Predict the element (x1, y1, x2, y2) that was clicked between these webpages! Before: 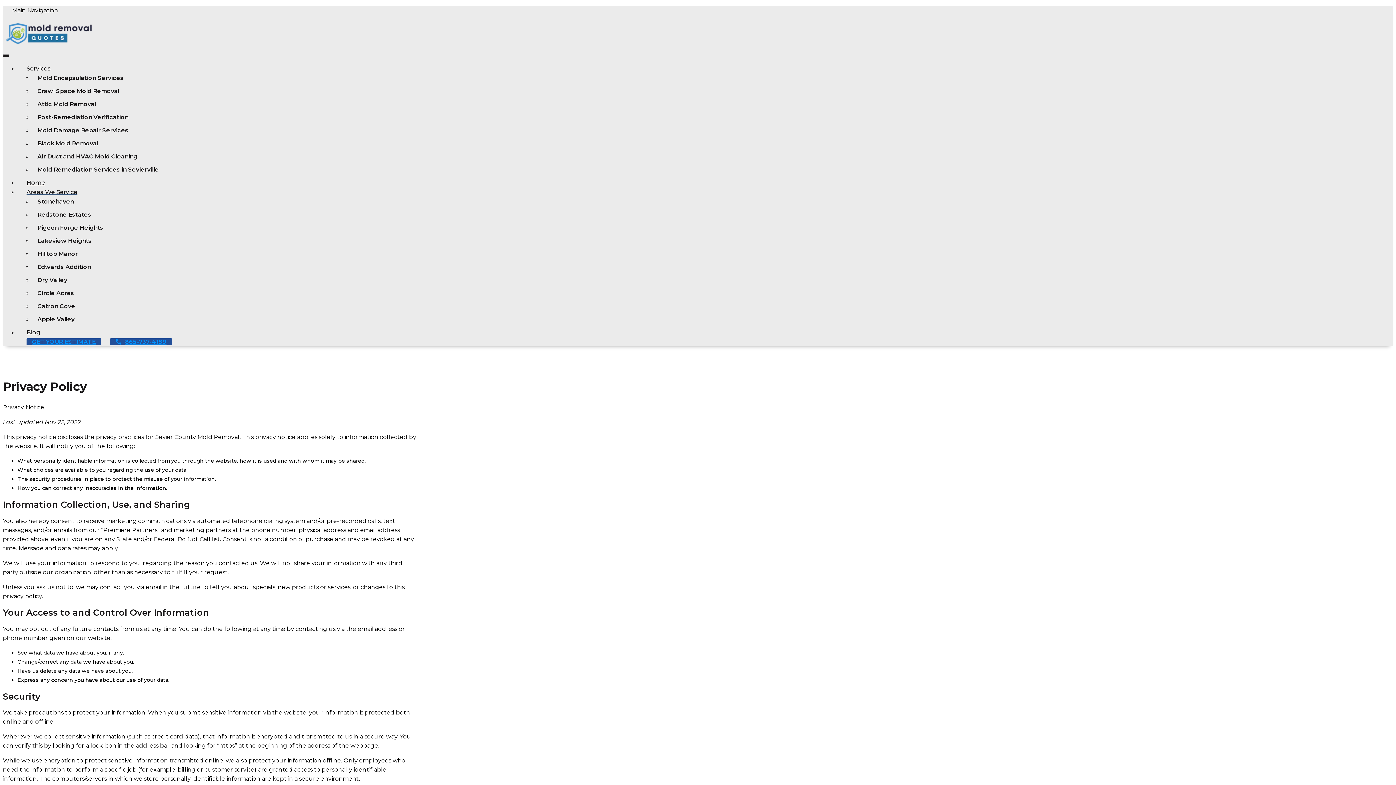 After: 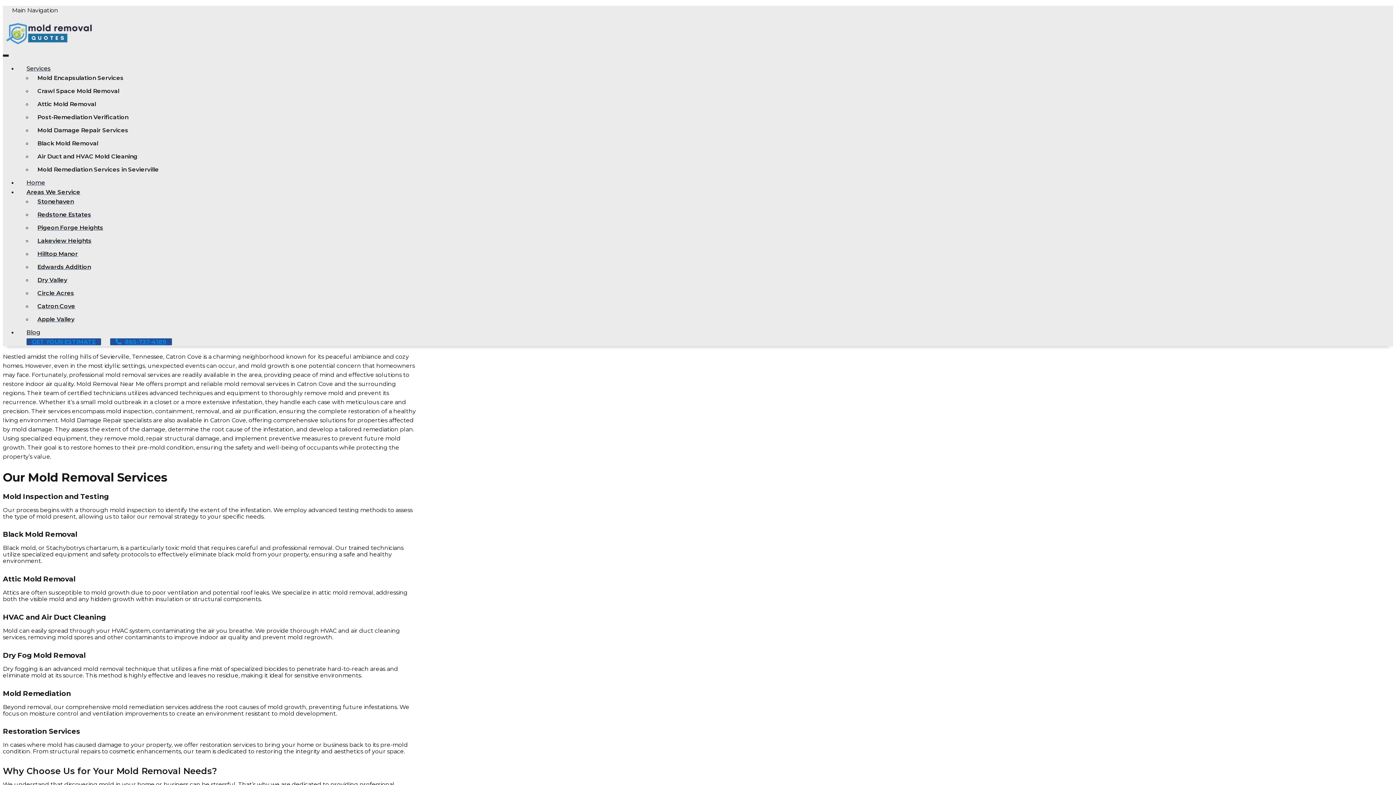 Action: label: Catron Cove bbox: (32, 302, 80, 309)